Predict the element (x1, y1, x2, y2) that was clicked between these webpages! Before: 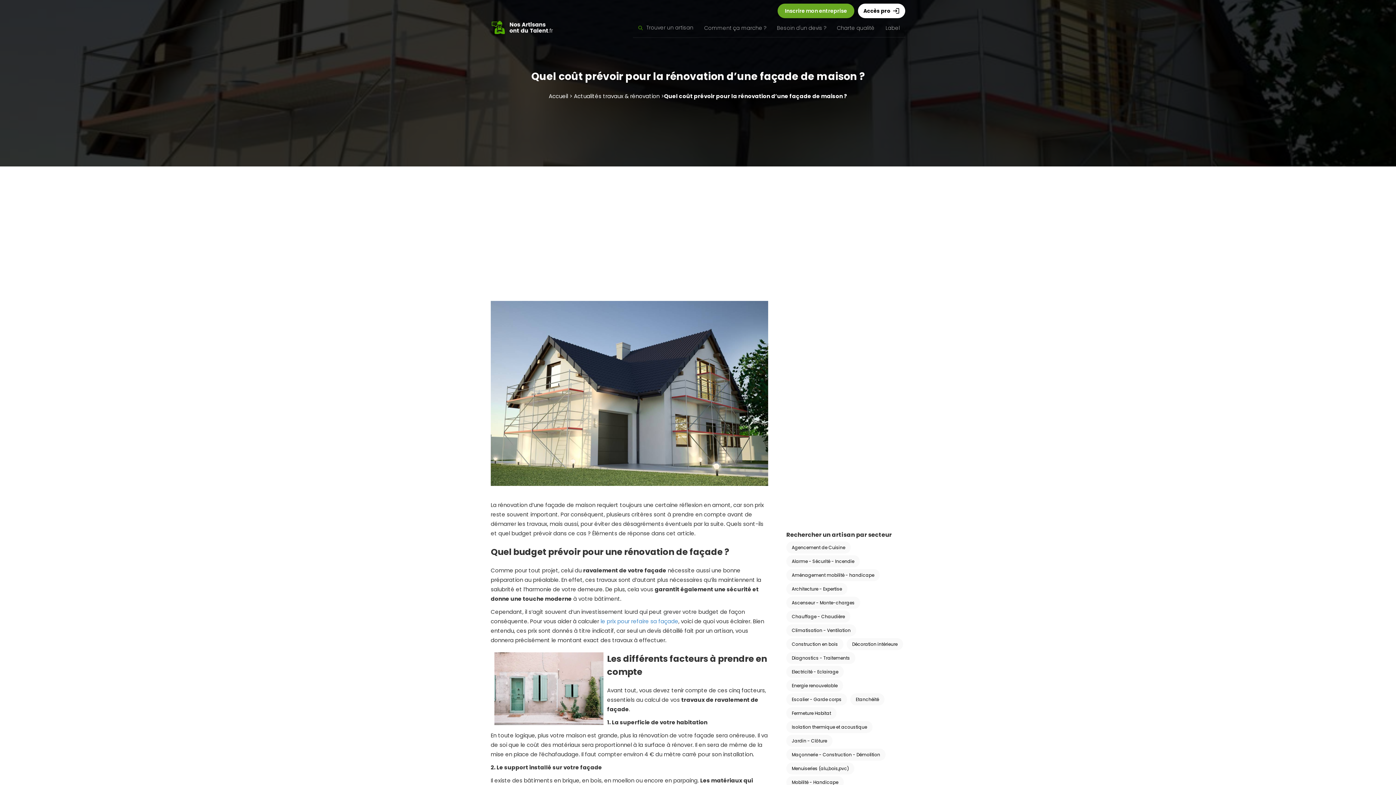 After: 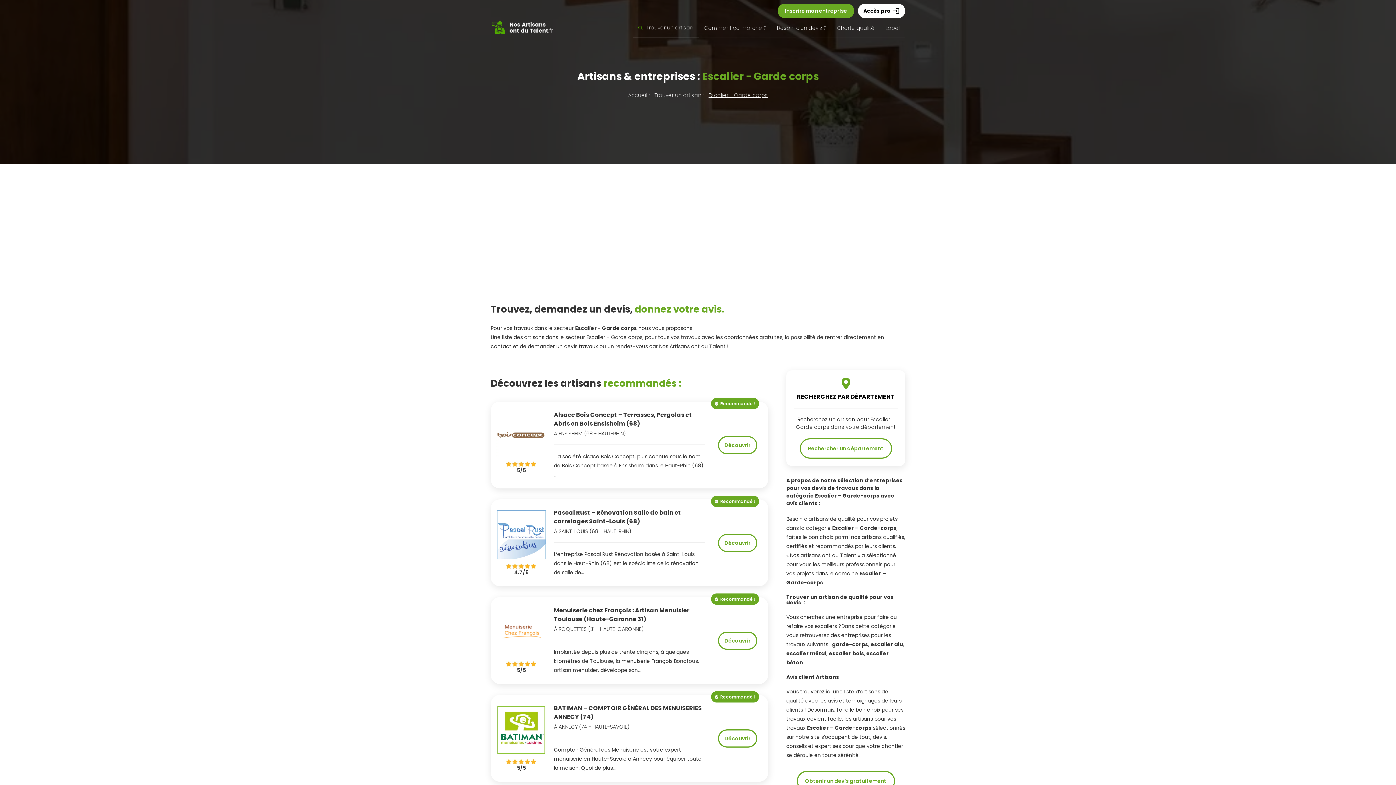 Action: bbox: (786, 693, 847, 705) label: Escalier - Garde corps